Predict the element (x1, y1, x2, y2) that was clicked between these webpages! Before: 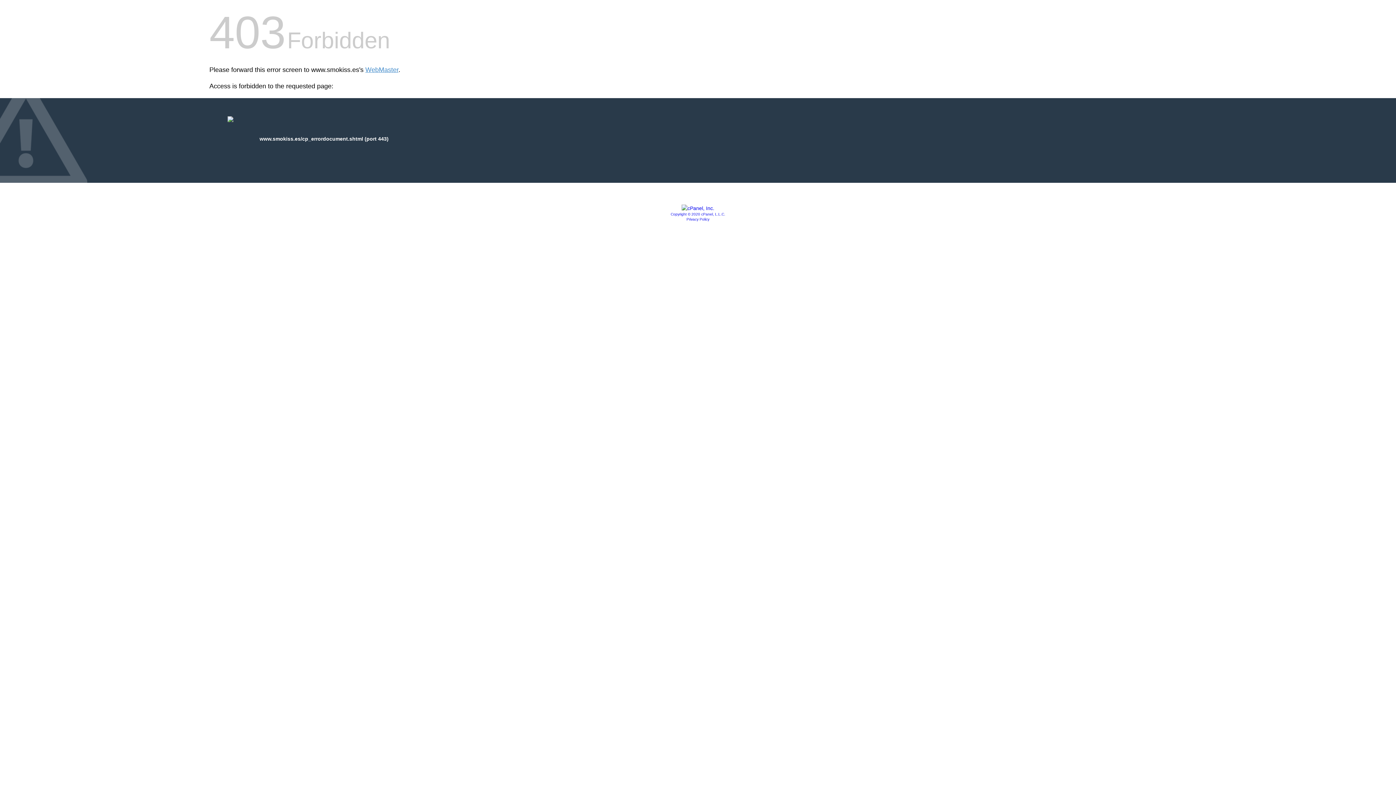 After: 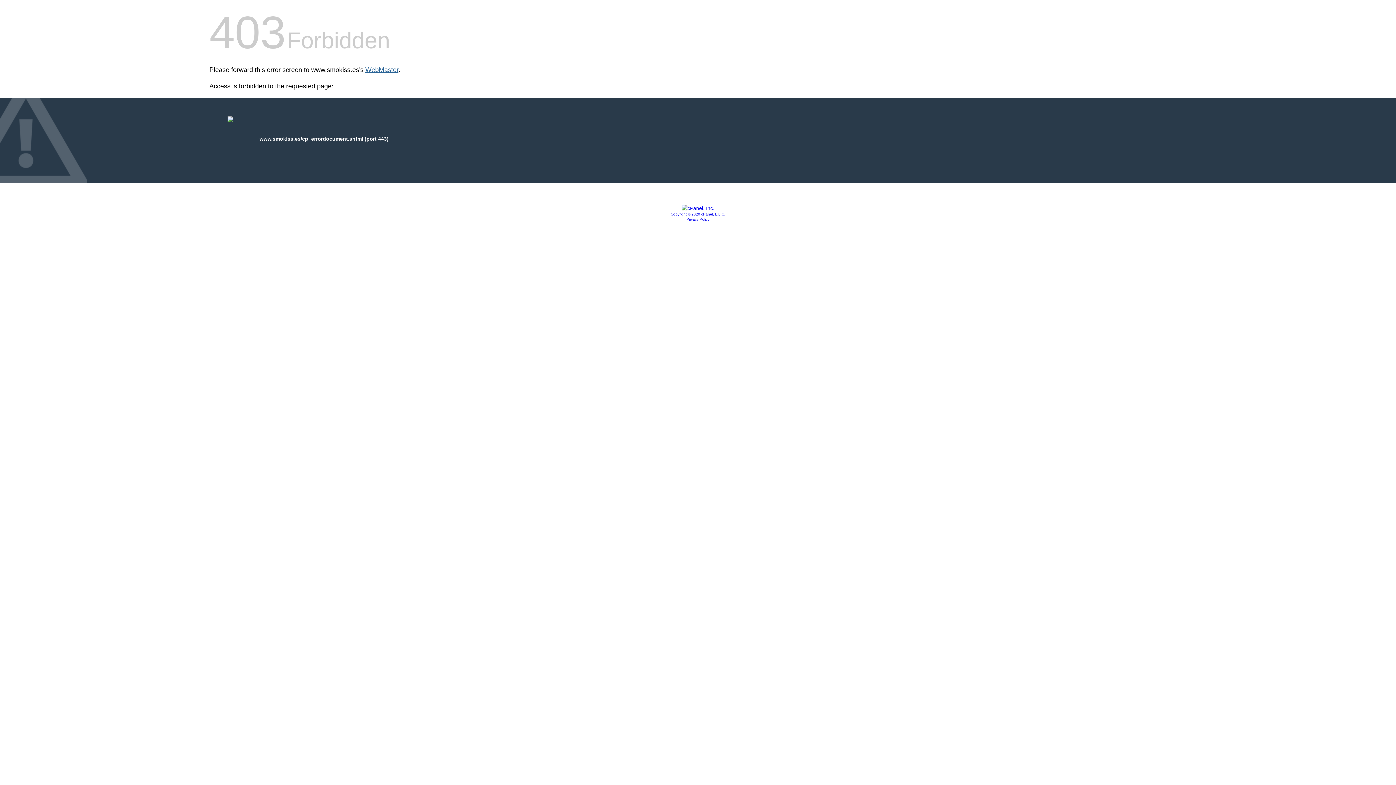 Action: label: WebMaster bbox: (365, 66, 398, 73)